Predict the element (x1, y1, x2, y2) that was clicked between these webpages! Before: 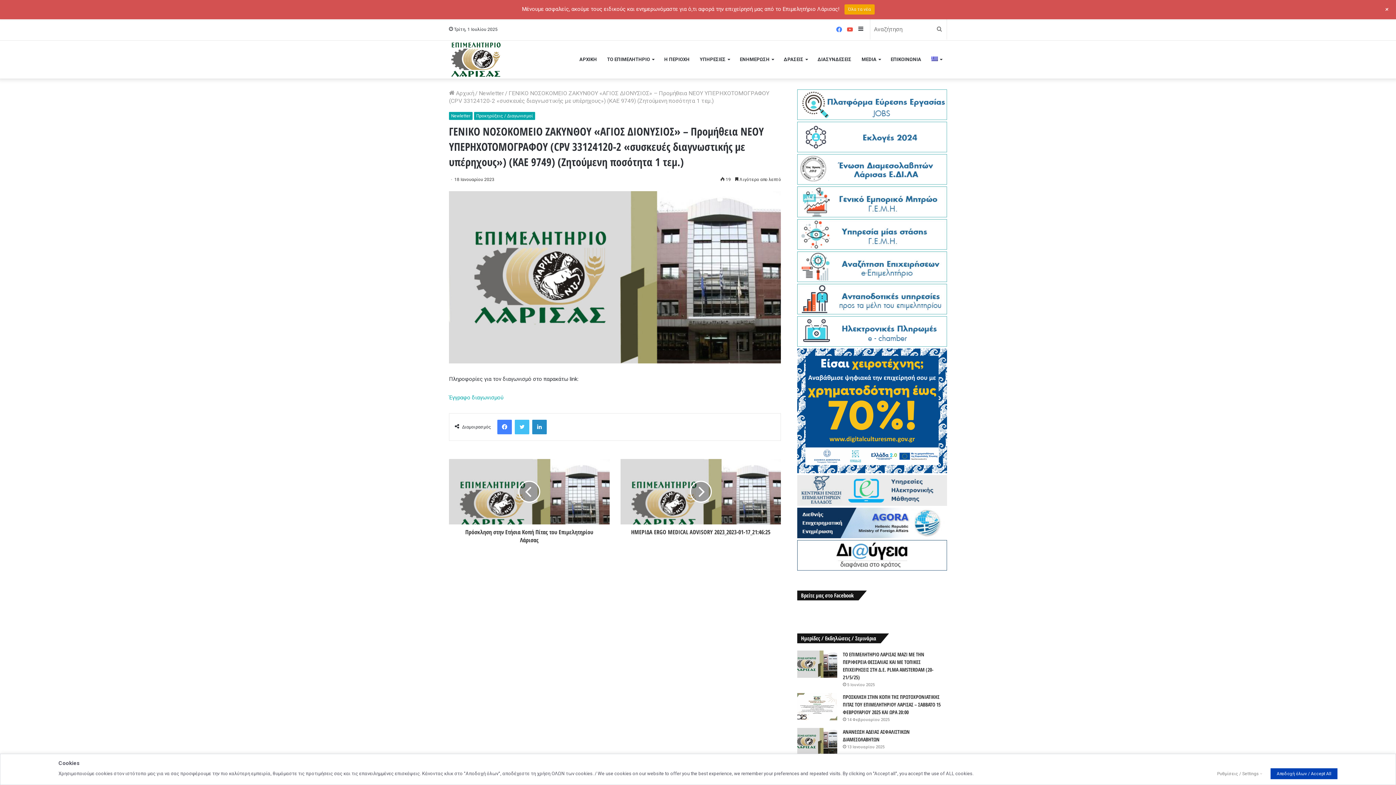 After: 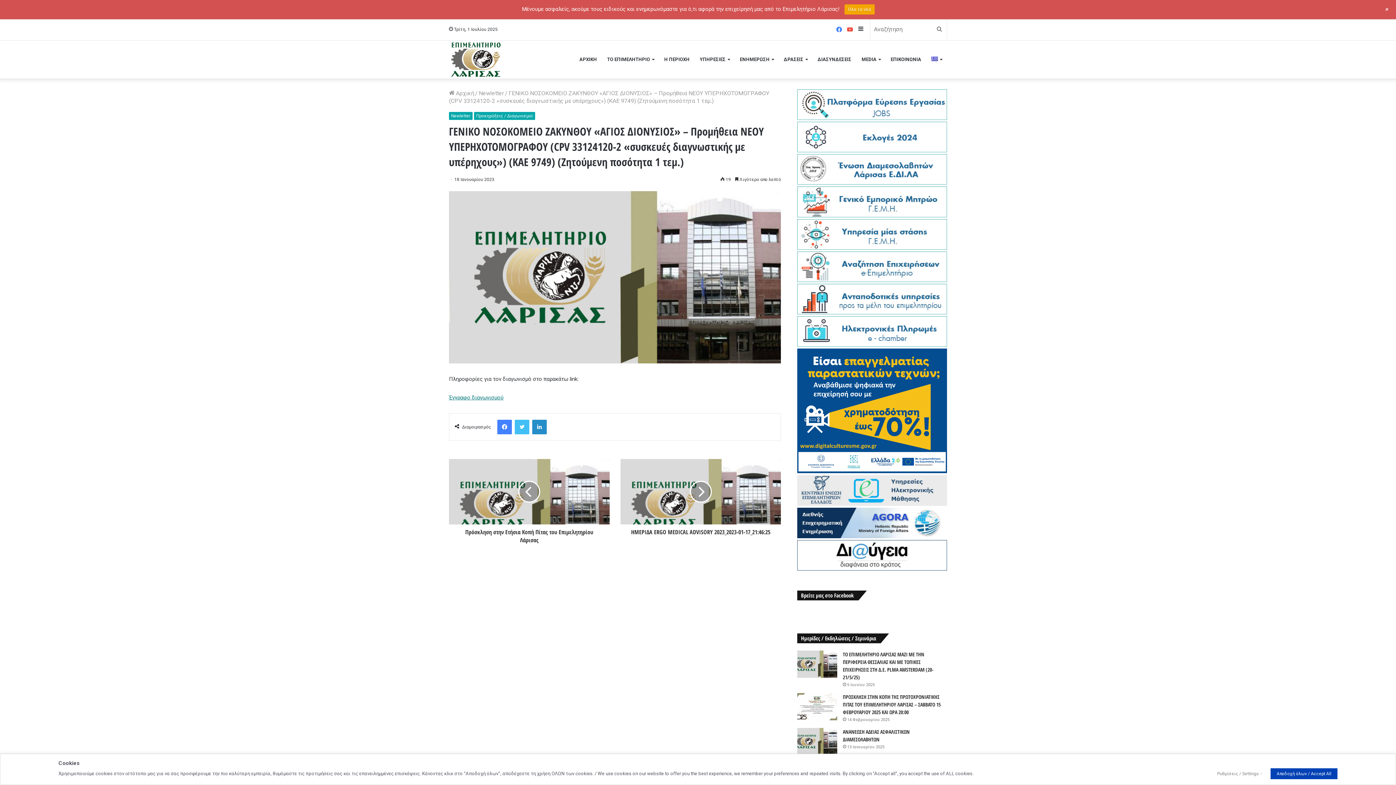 Action: label: Έγγραφο διαγωνισμού bbox: (449, 394, 503, 400)